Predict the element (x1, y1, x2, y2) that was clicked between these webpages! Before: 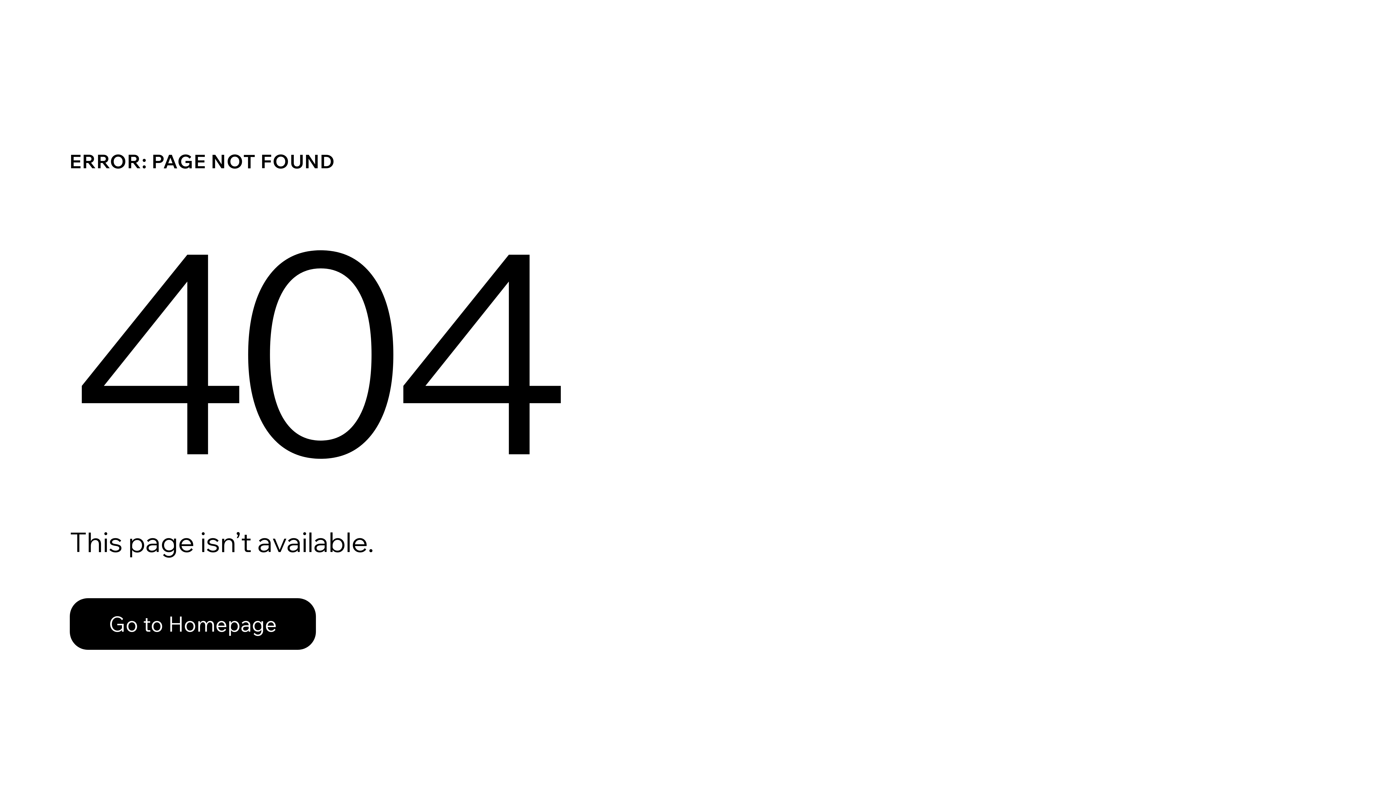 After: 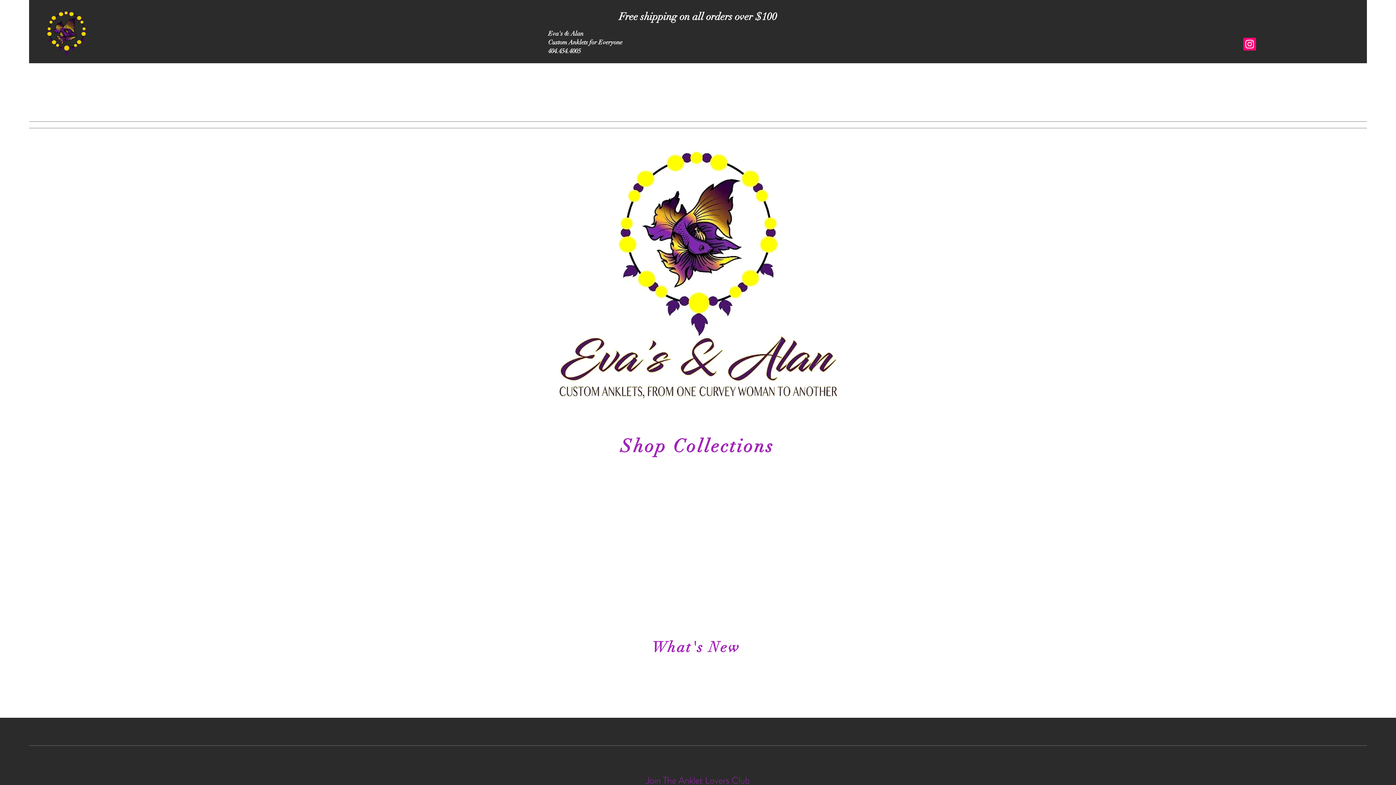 Action: bbox: (69, 598, 316, 650) label: Go to Homepage